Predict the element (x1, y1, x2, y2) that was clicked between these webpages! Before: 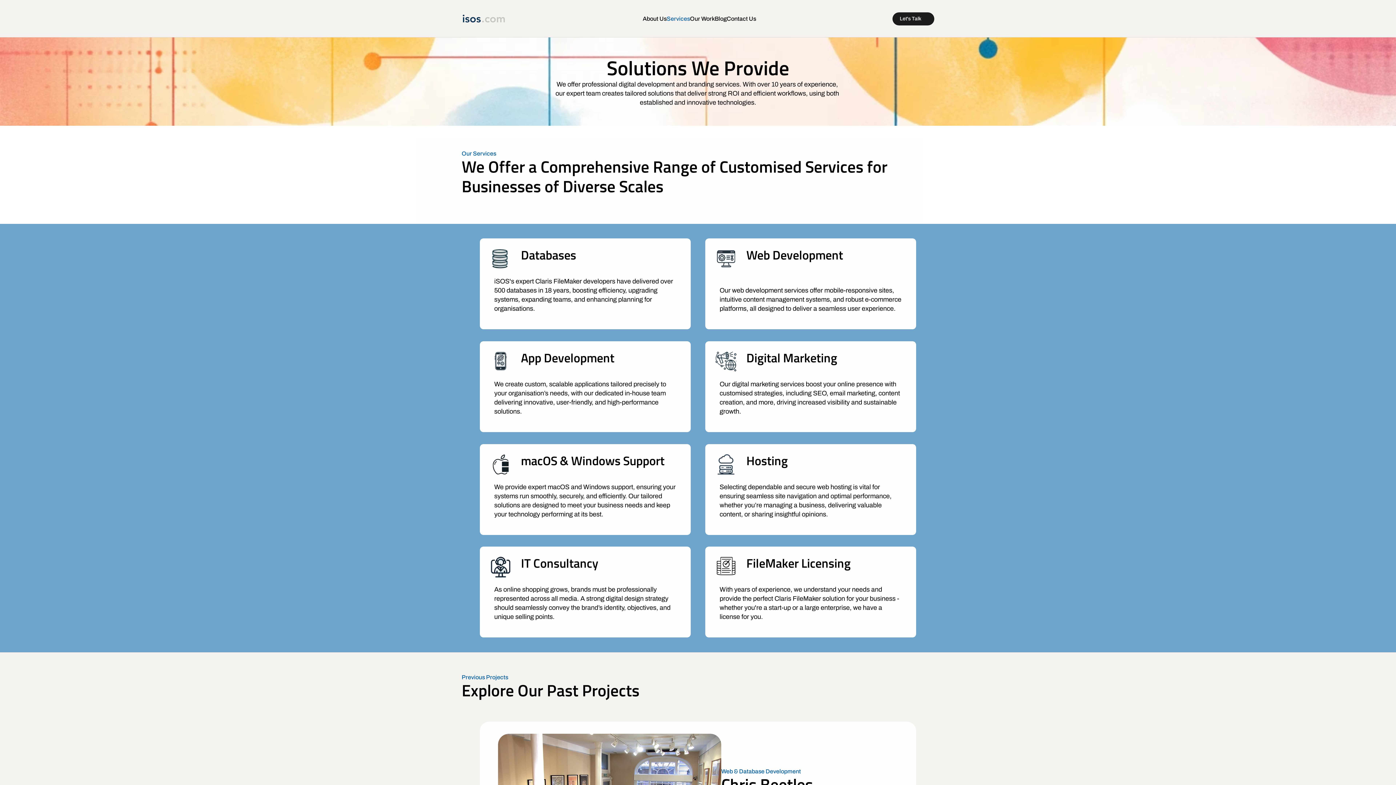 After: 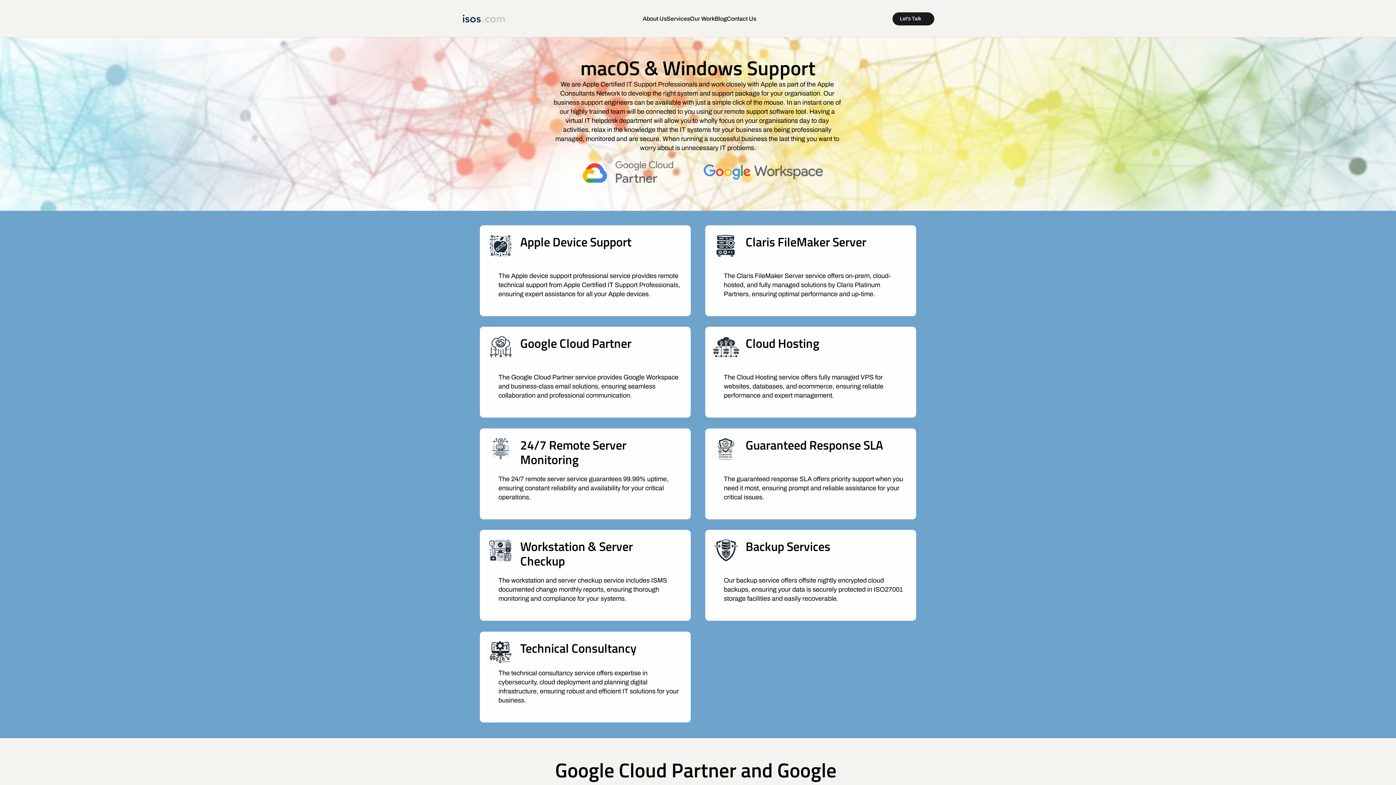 Action: bbox: (480, 444, 690, 535) label: macOS & Windows Support

We provide expert macOS and Windows support, ensuring your systems run smoothly, securely, and efficiently. Our tailored solutions are designed to meet your business needs and keep your technology performing at its best.